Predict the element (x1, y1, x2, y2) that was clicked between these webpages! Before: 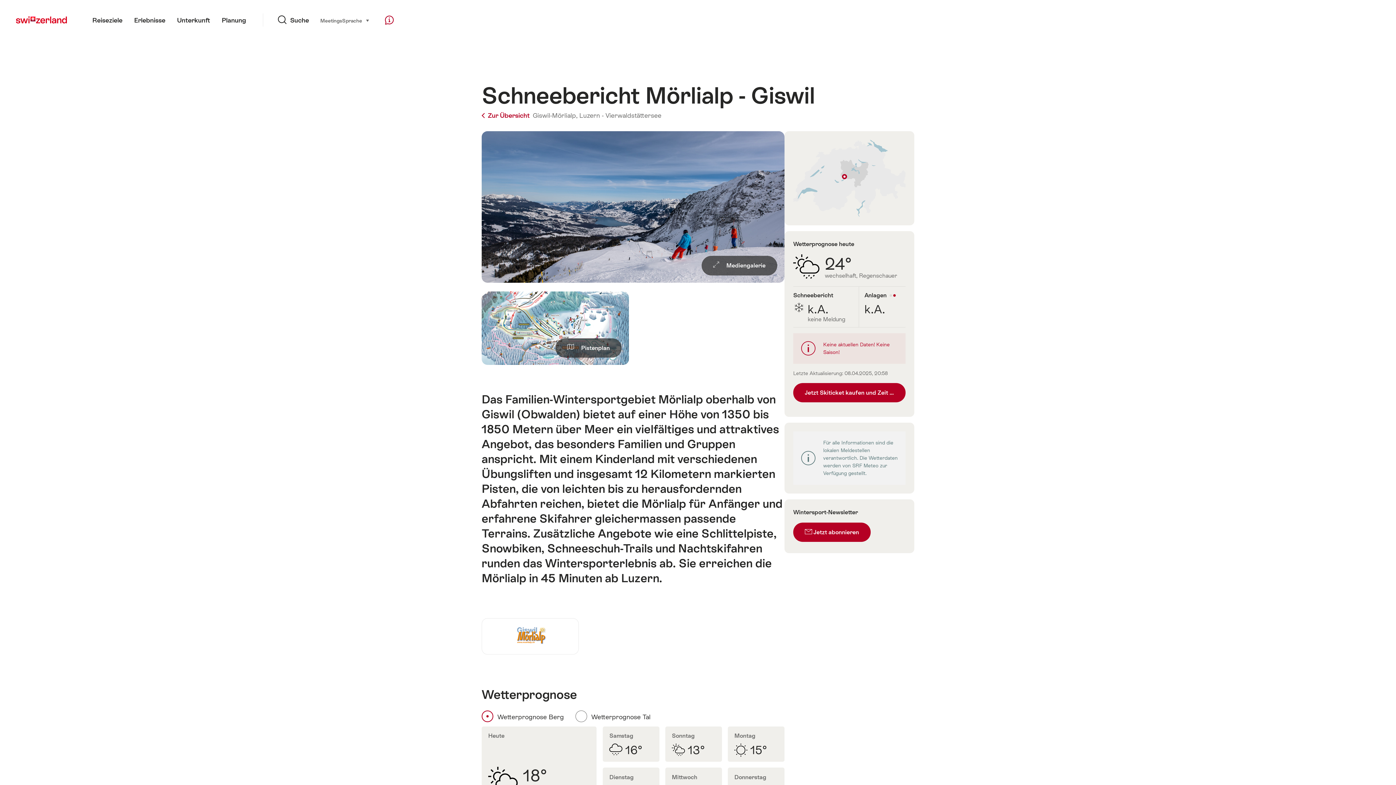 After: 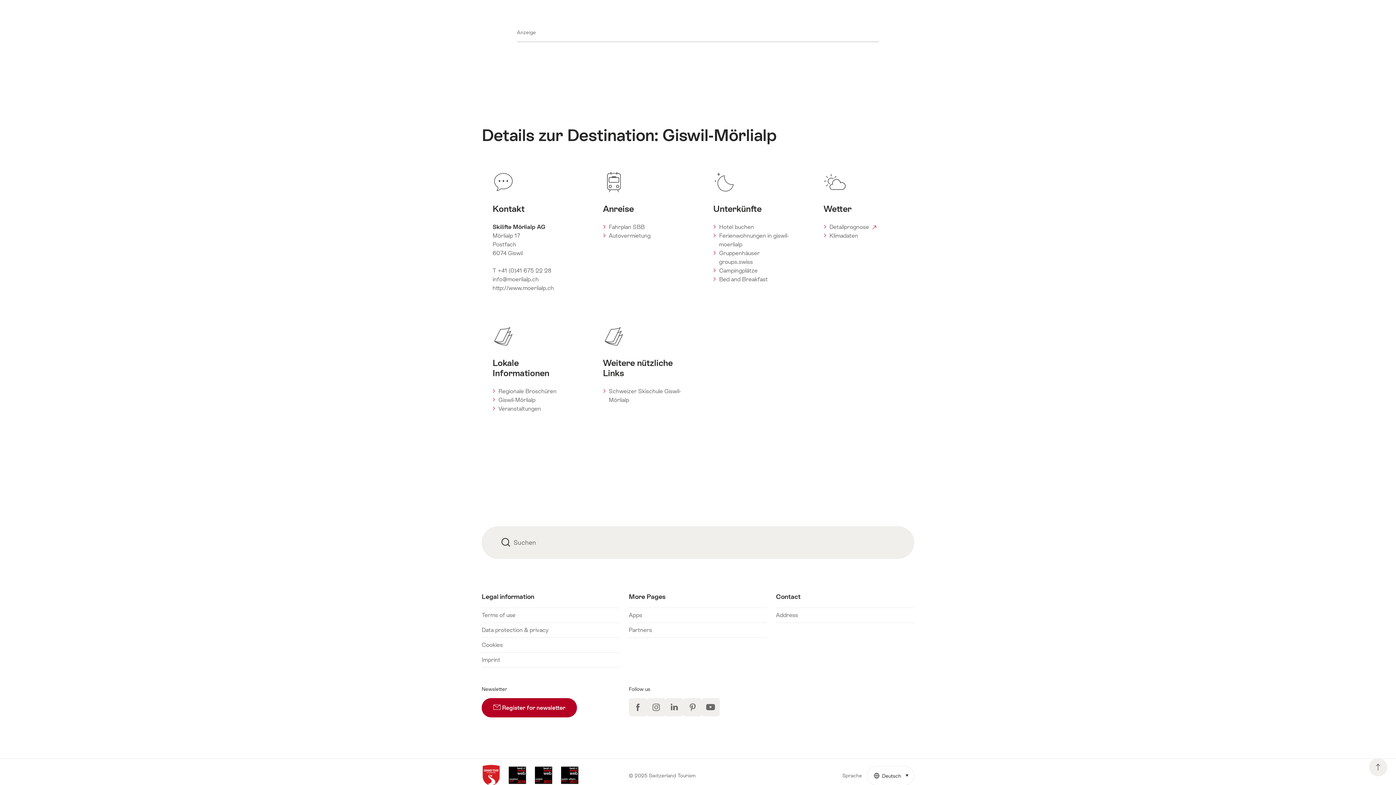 Action: label:  Mediengalerie bbox: (481, 131, 784, 282)